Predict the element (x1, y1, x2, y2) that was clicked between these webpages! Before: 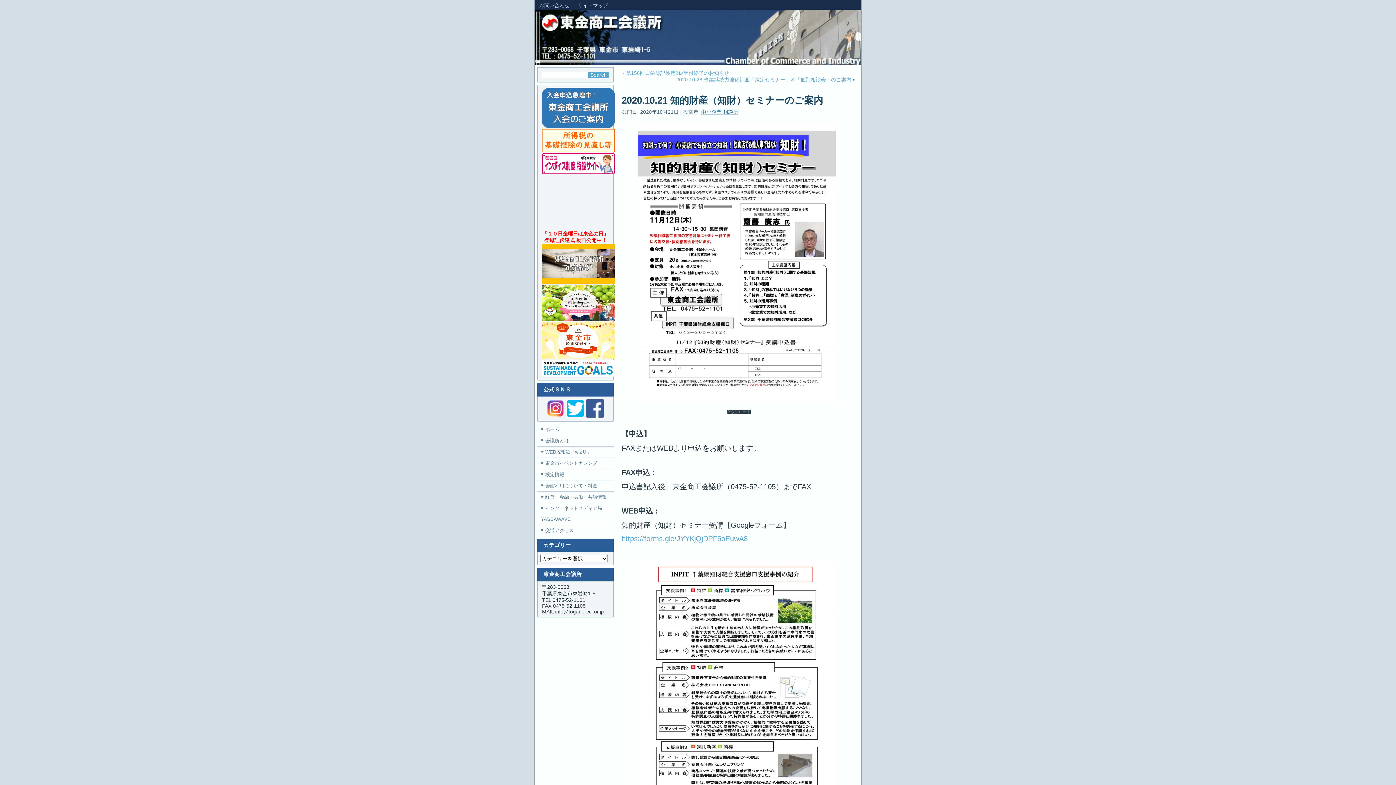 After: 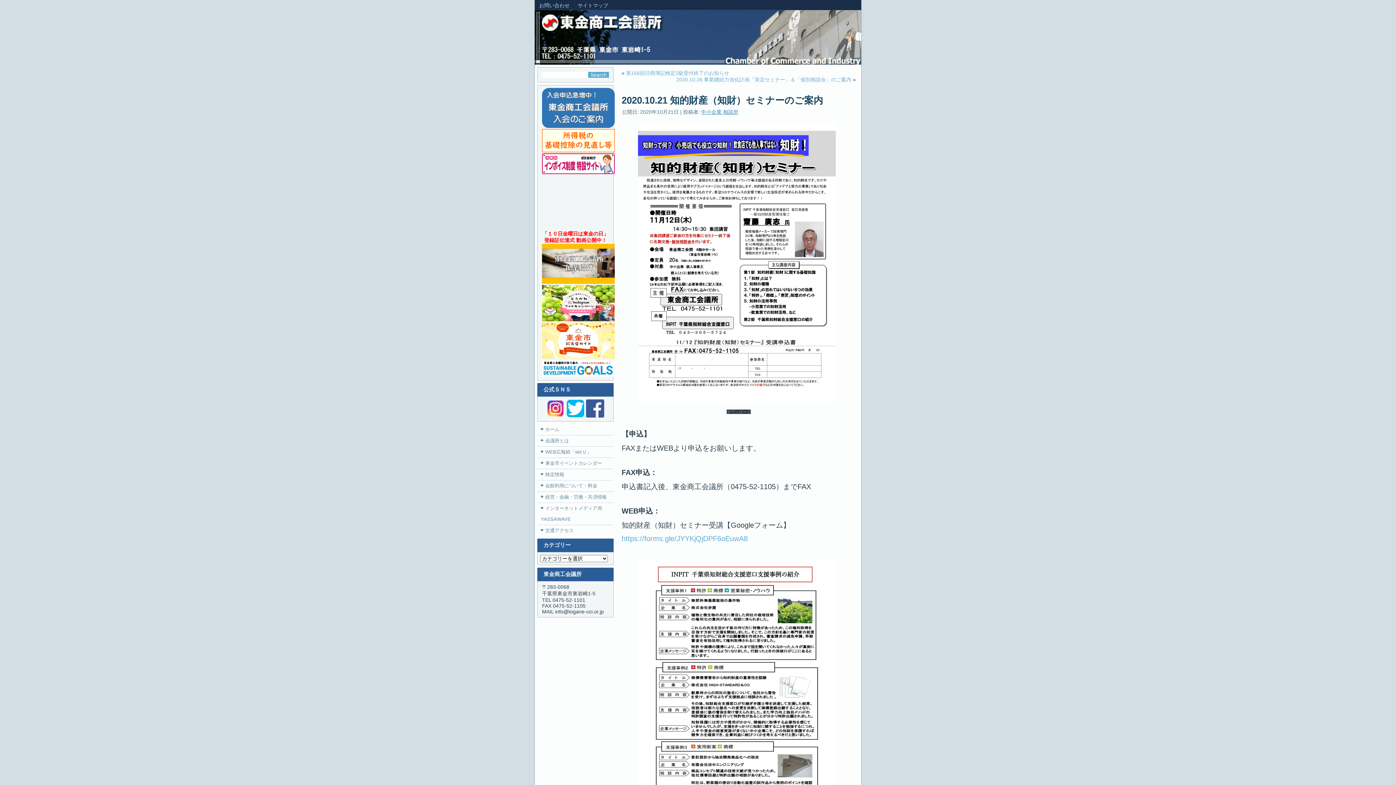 Action: bbox: (542, 279, 614, 285)